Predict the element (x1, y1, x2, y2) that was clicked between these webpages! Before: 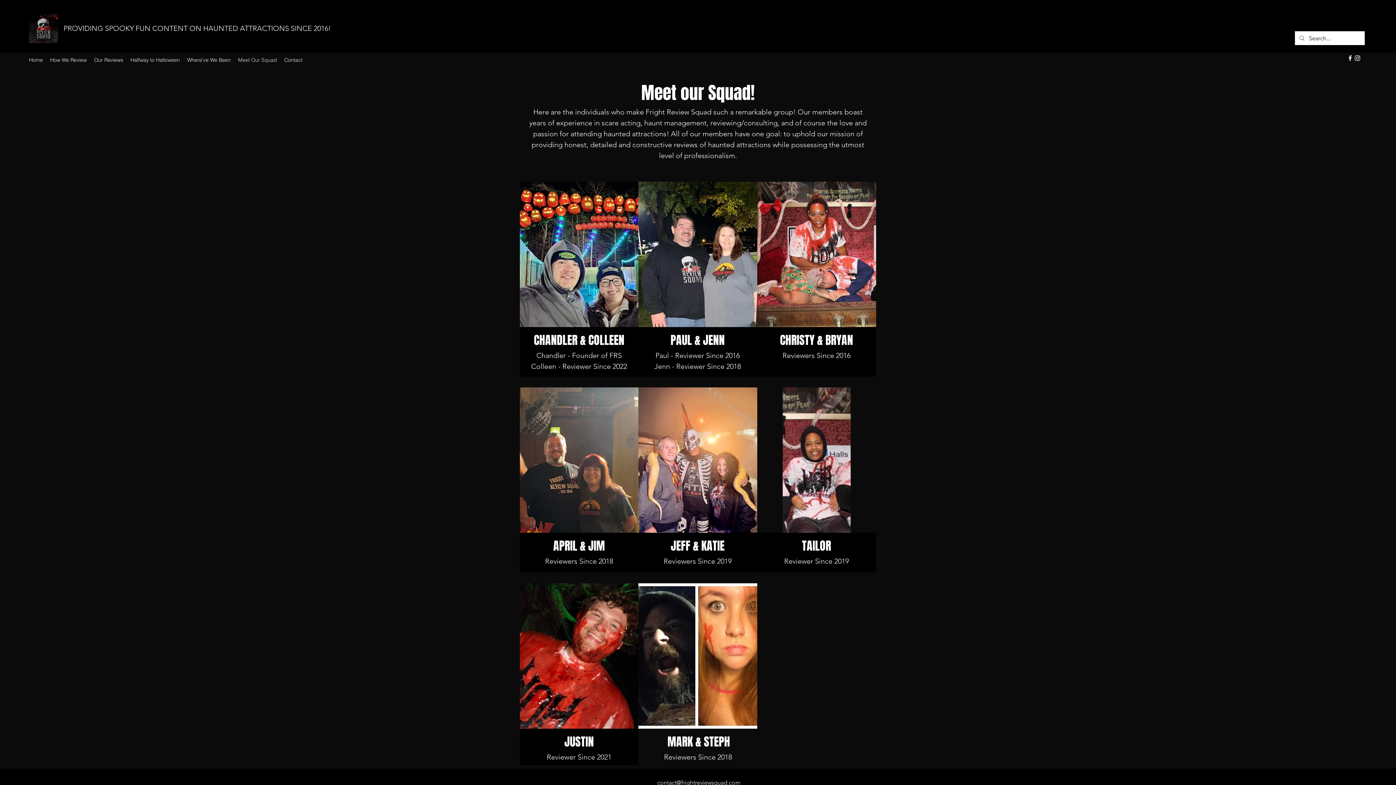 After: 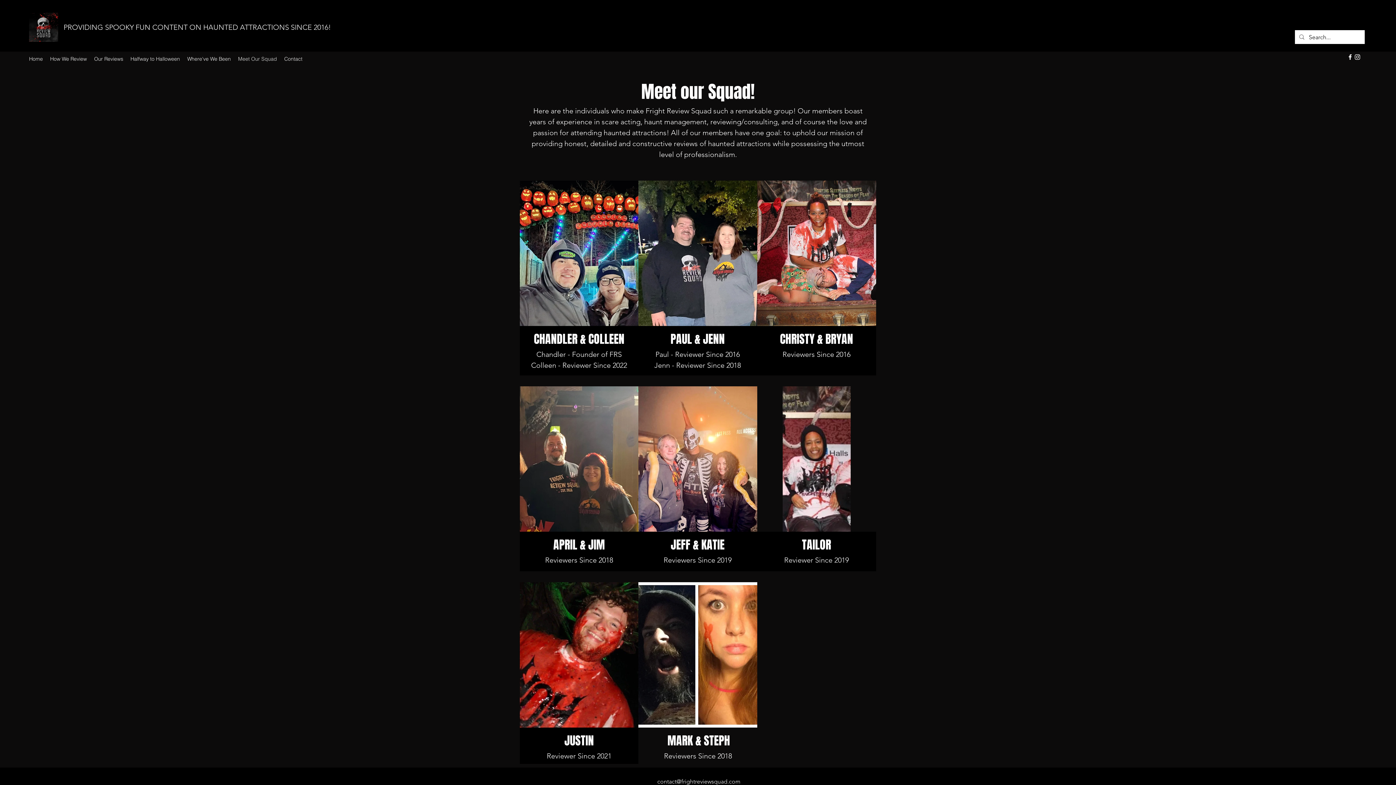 Action: bbox: (657, 779, 740, 786) label: contact@frightreviewsquad.com